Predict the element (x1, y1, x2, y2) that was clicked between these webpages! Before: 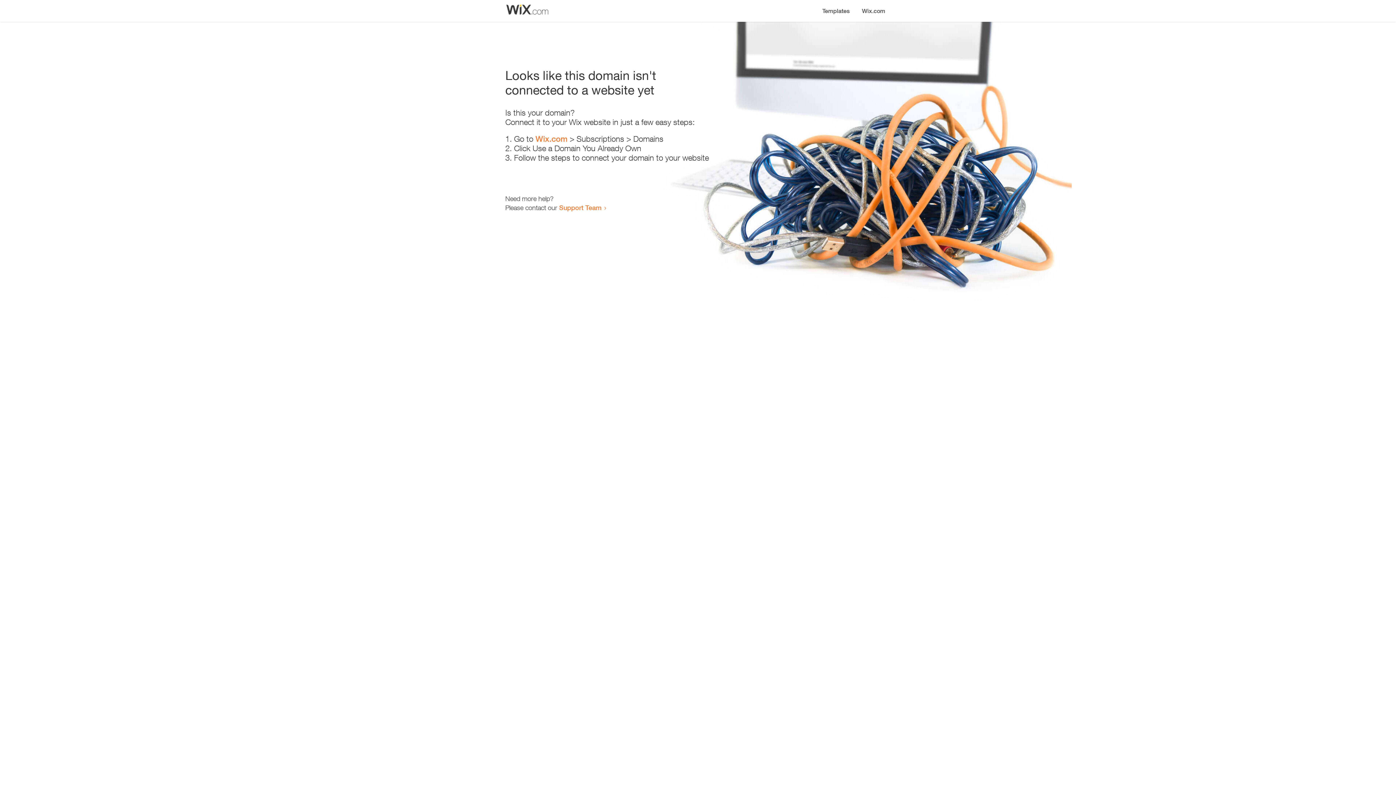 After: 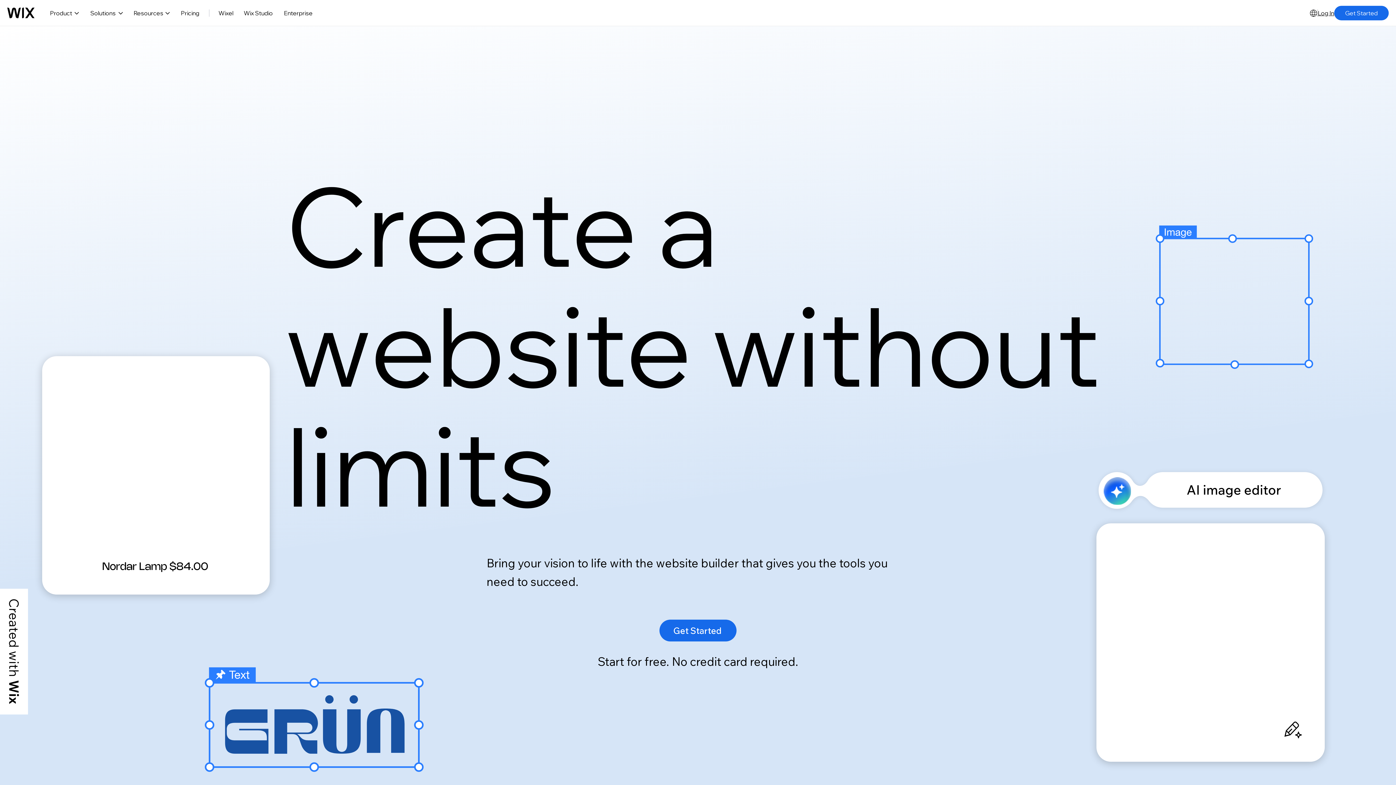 Action: label: Wix.com bbox: (856, 0, 890, 14)